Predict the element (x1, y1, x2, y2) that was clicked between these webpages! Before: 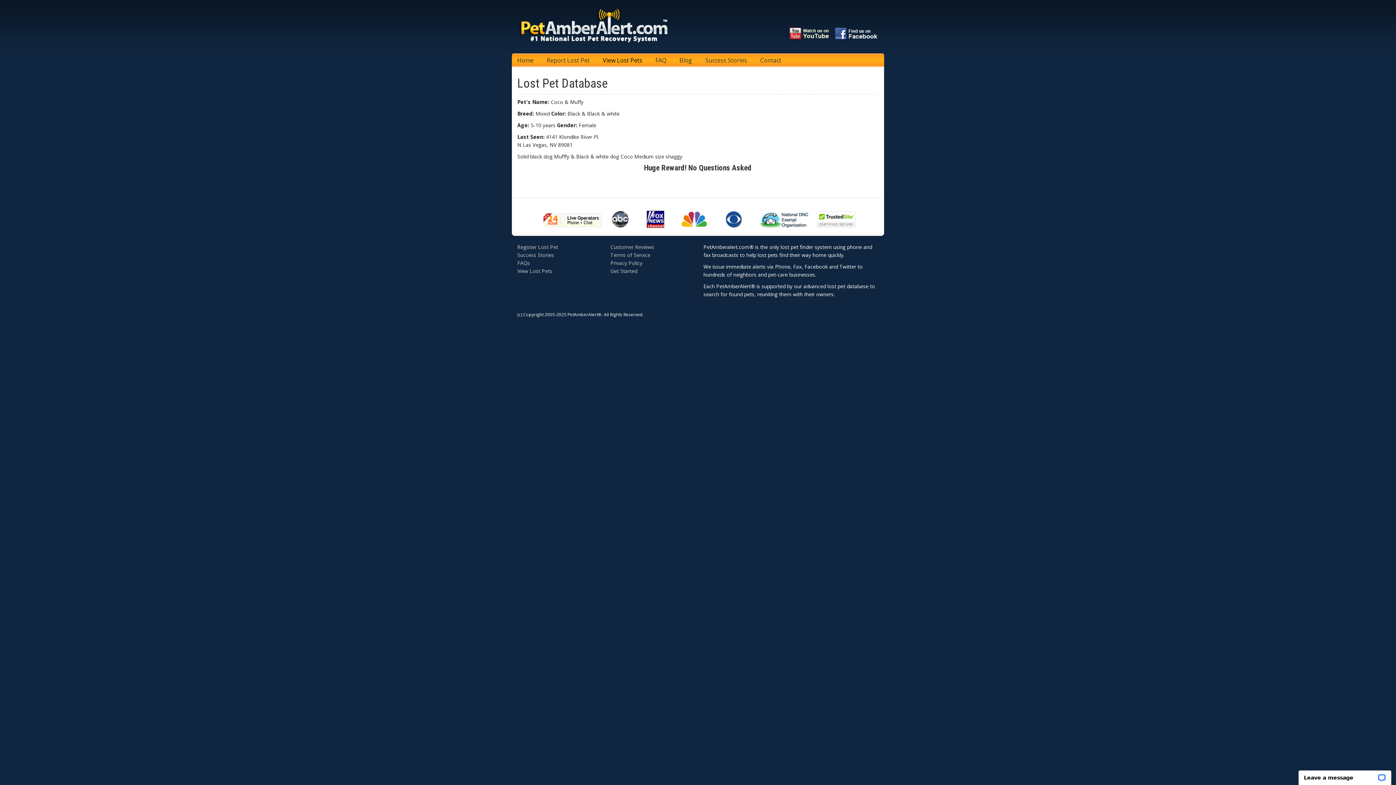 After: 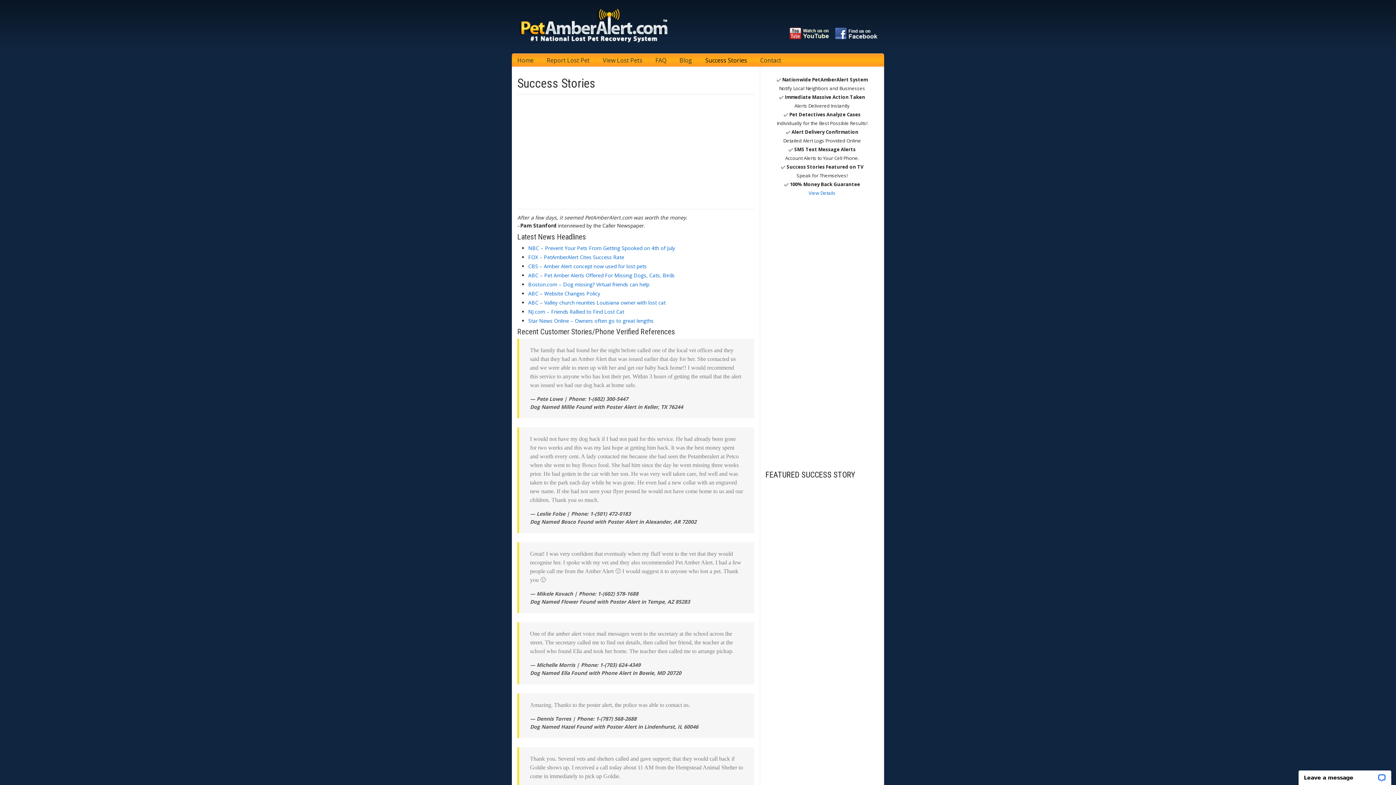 Action: bbox: (716, 222, 751, 229)